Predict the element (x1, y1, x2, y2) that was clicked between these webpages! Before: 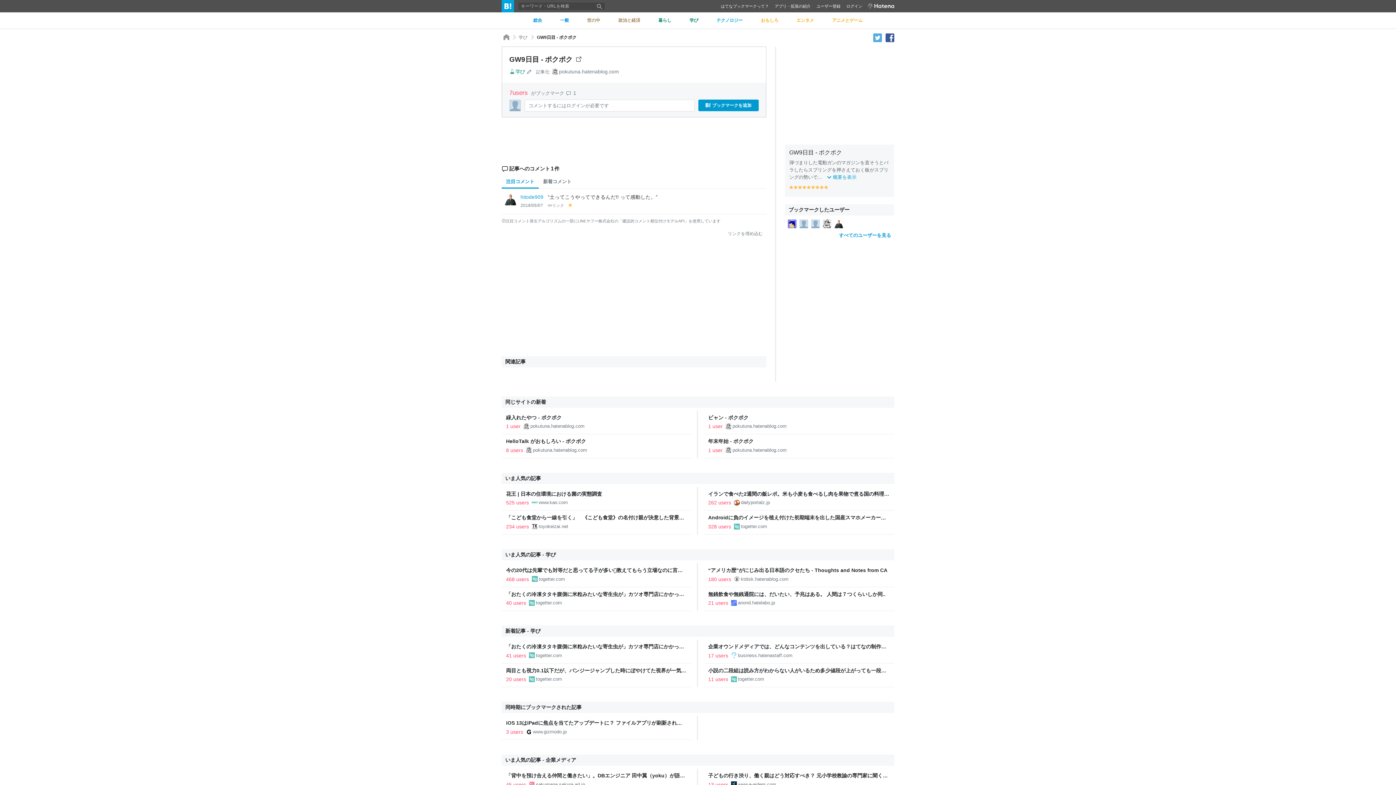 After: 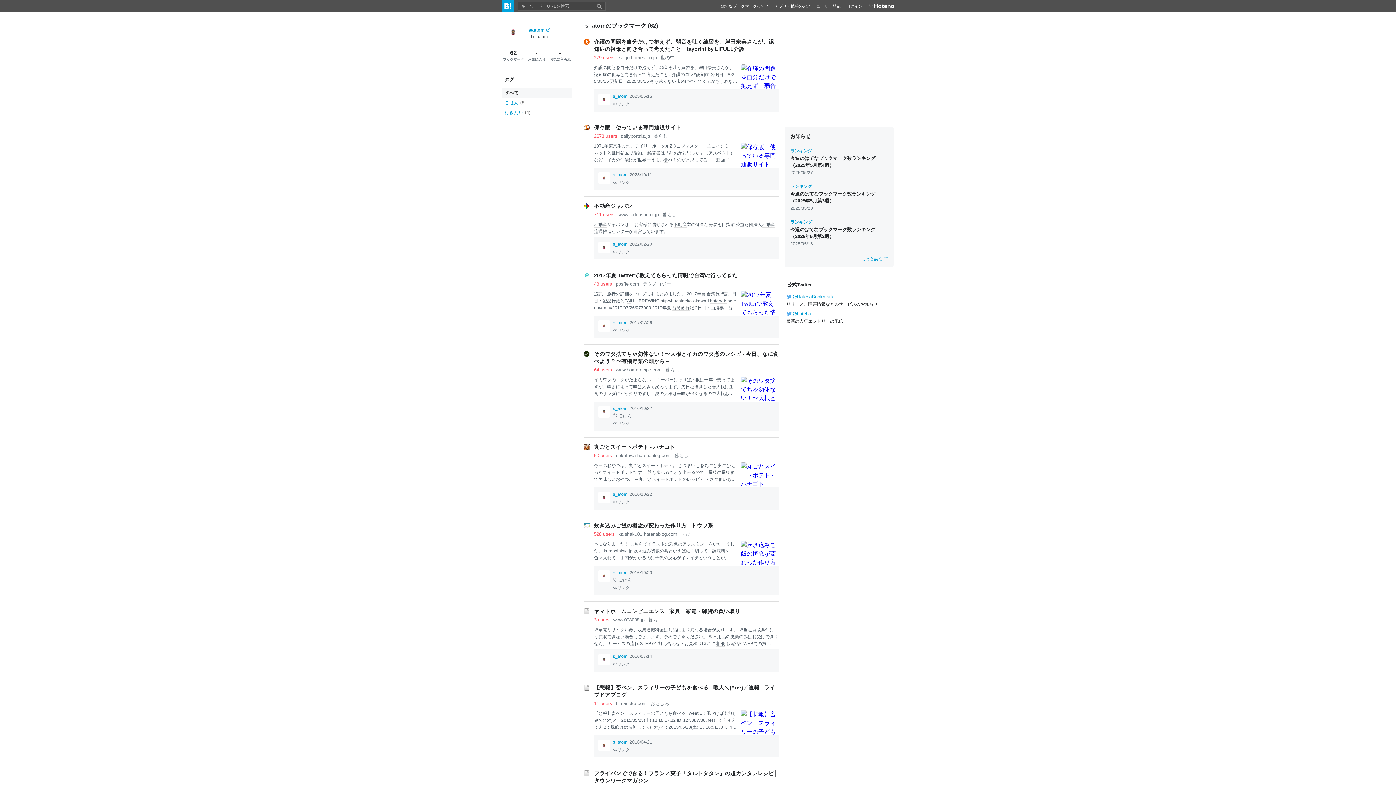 Action: label: yellow bbox: (798, 184, 802, 190)